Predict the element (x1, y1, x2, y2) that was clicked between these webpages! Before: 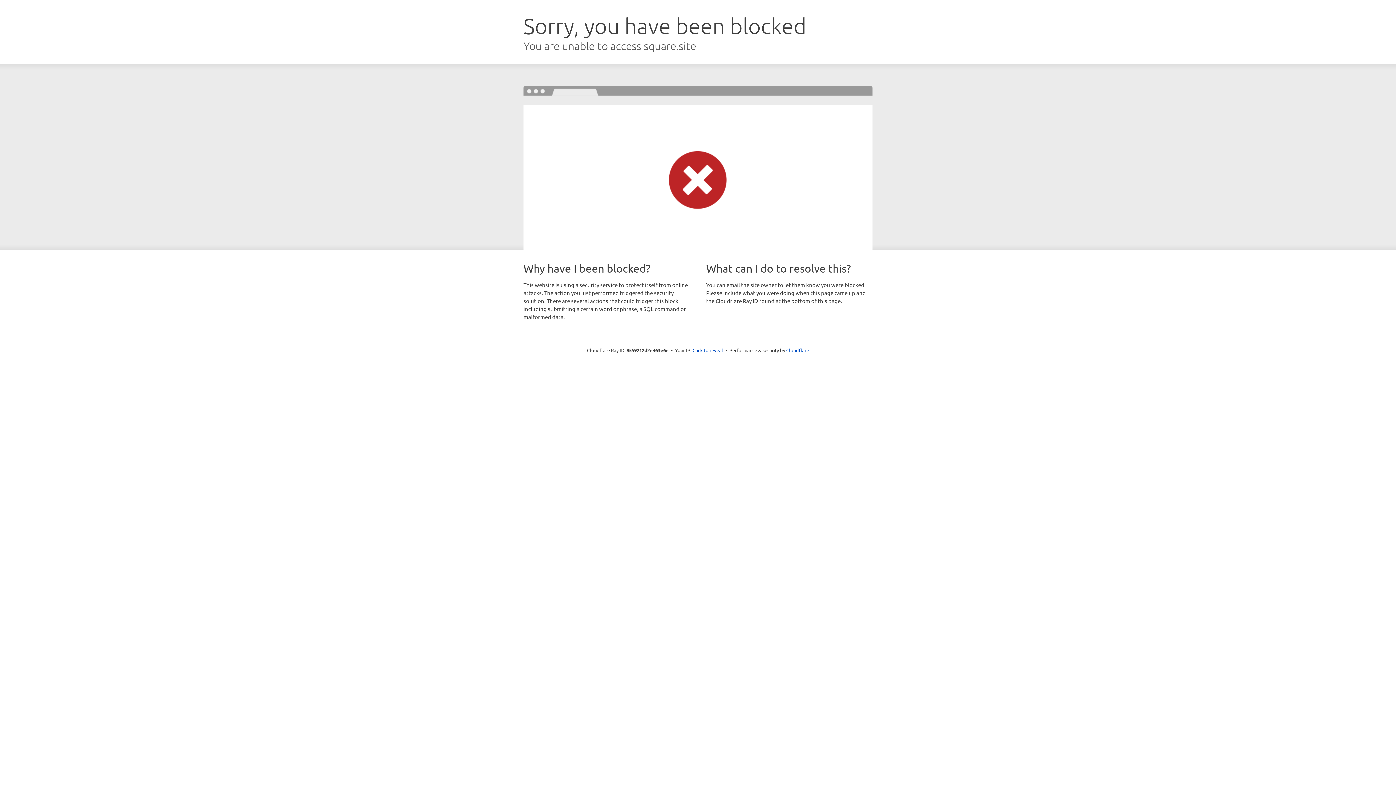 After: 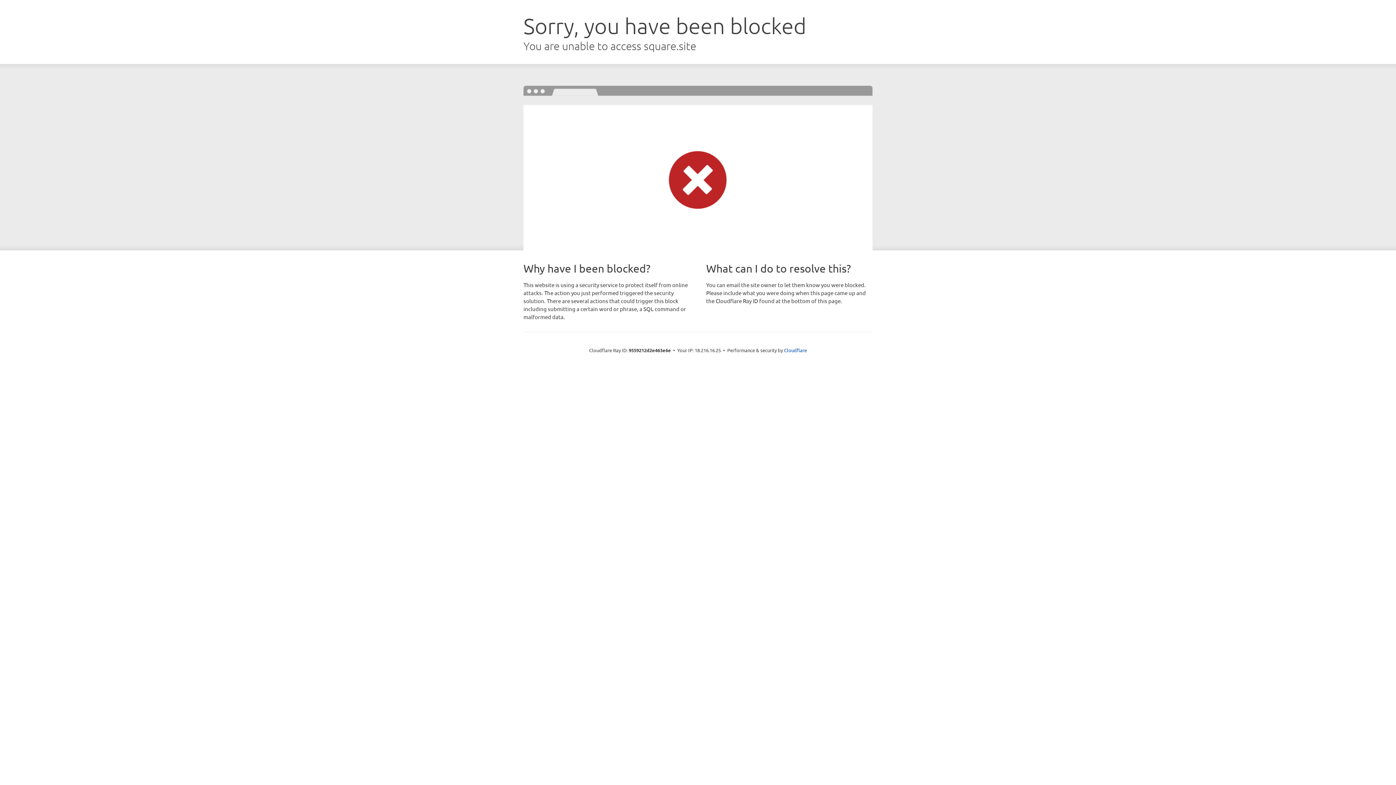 Action: bbox: (692, 346, 723, 353) label: Click to reveal